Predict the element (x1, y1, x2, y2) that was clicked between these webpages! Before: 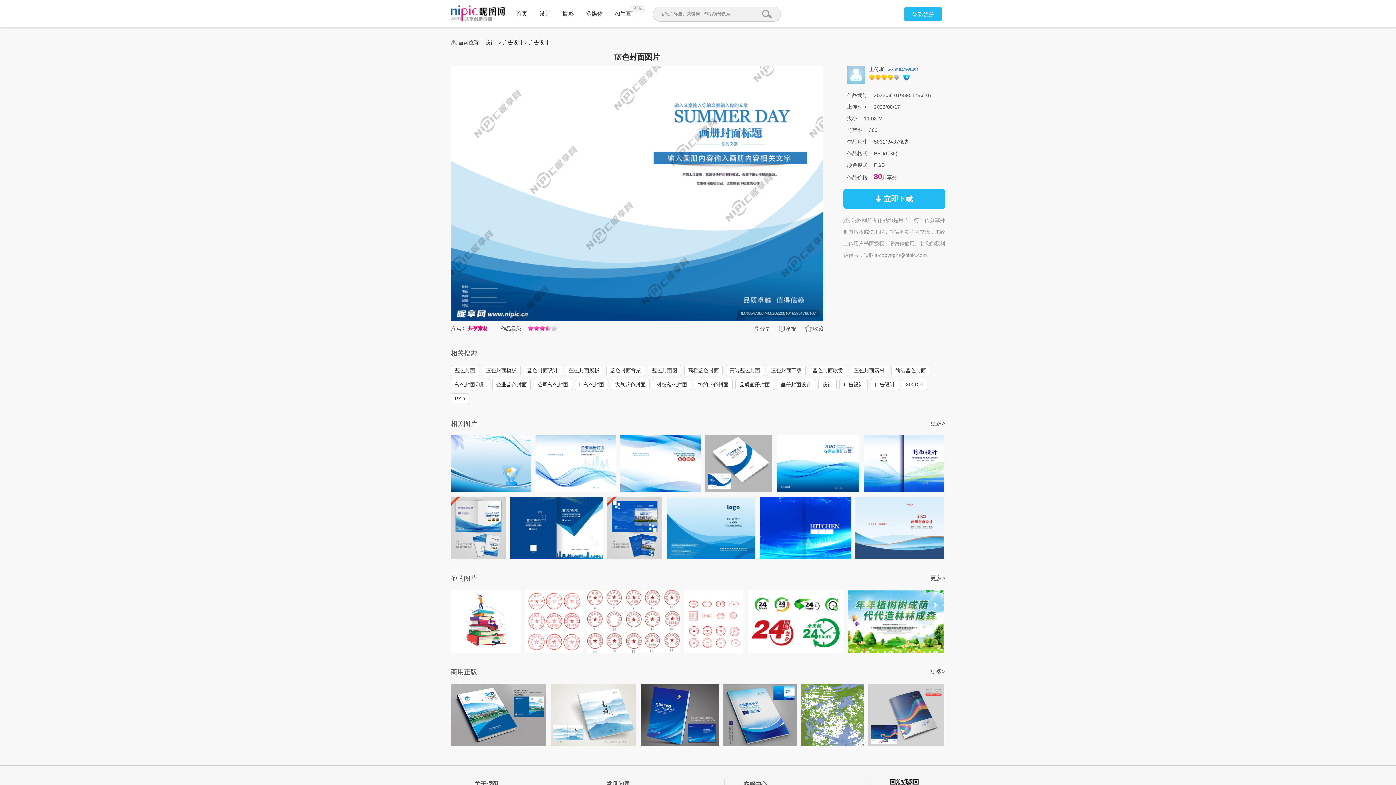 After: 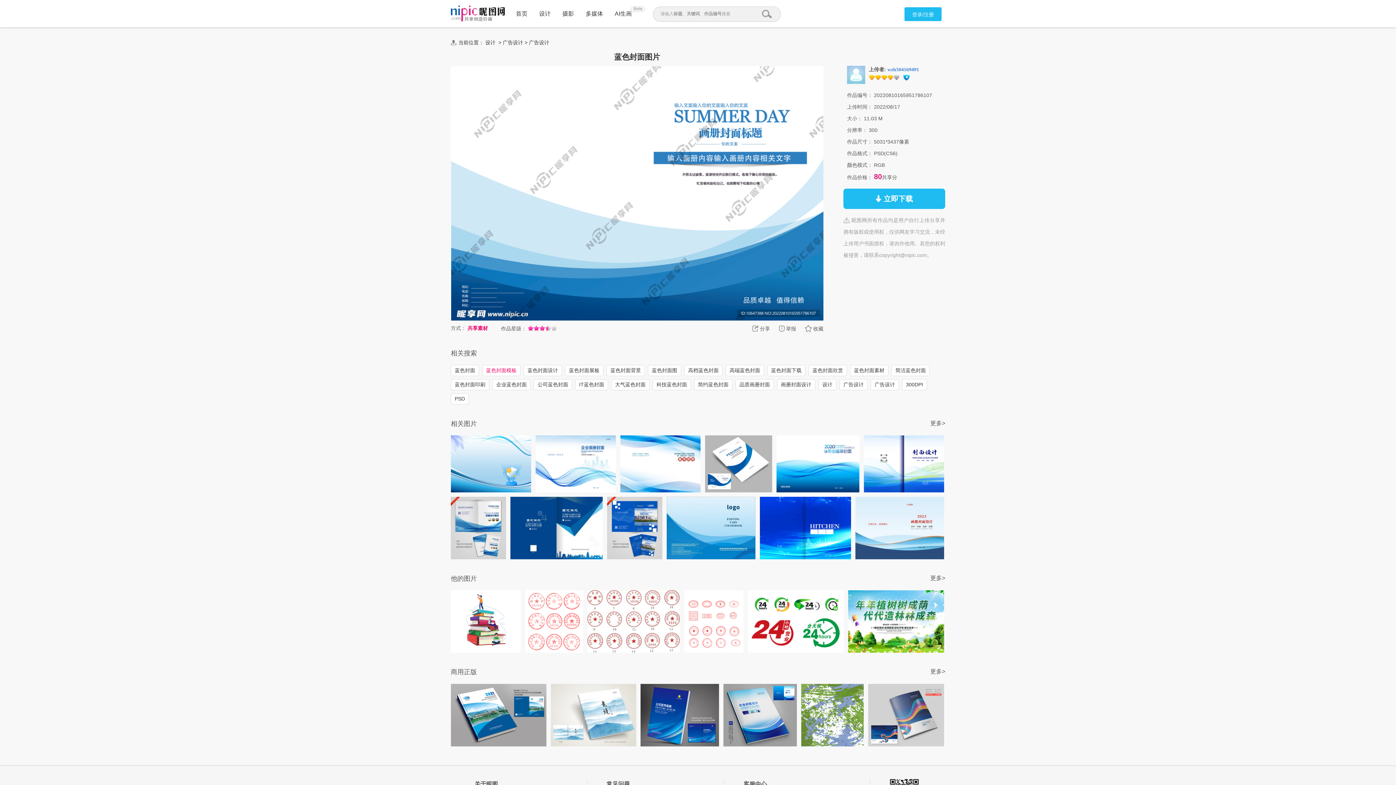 Action: bbox: (482, 365, 520, 376) label: 蓝色封面模板